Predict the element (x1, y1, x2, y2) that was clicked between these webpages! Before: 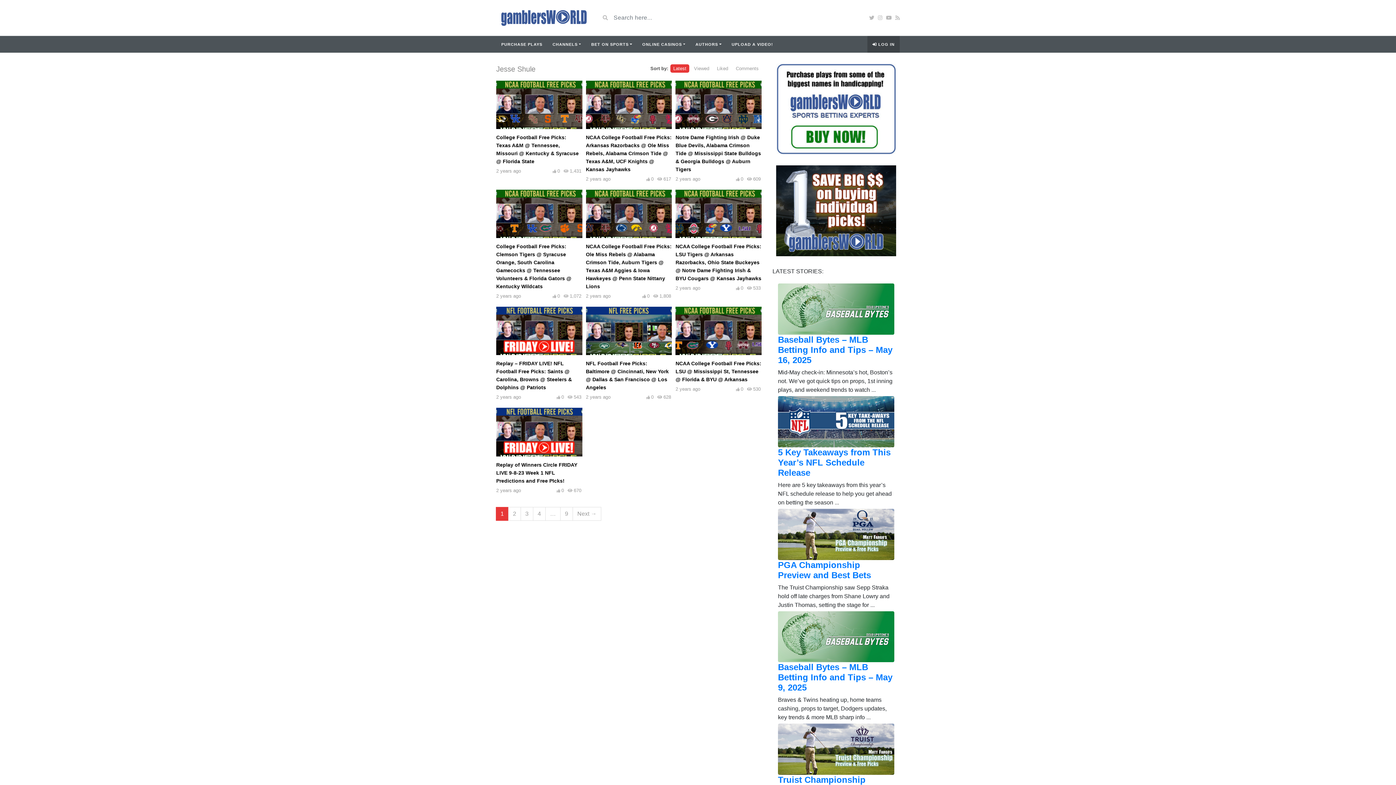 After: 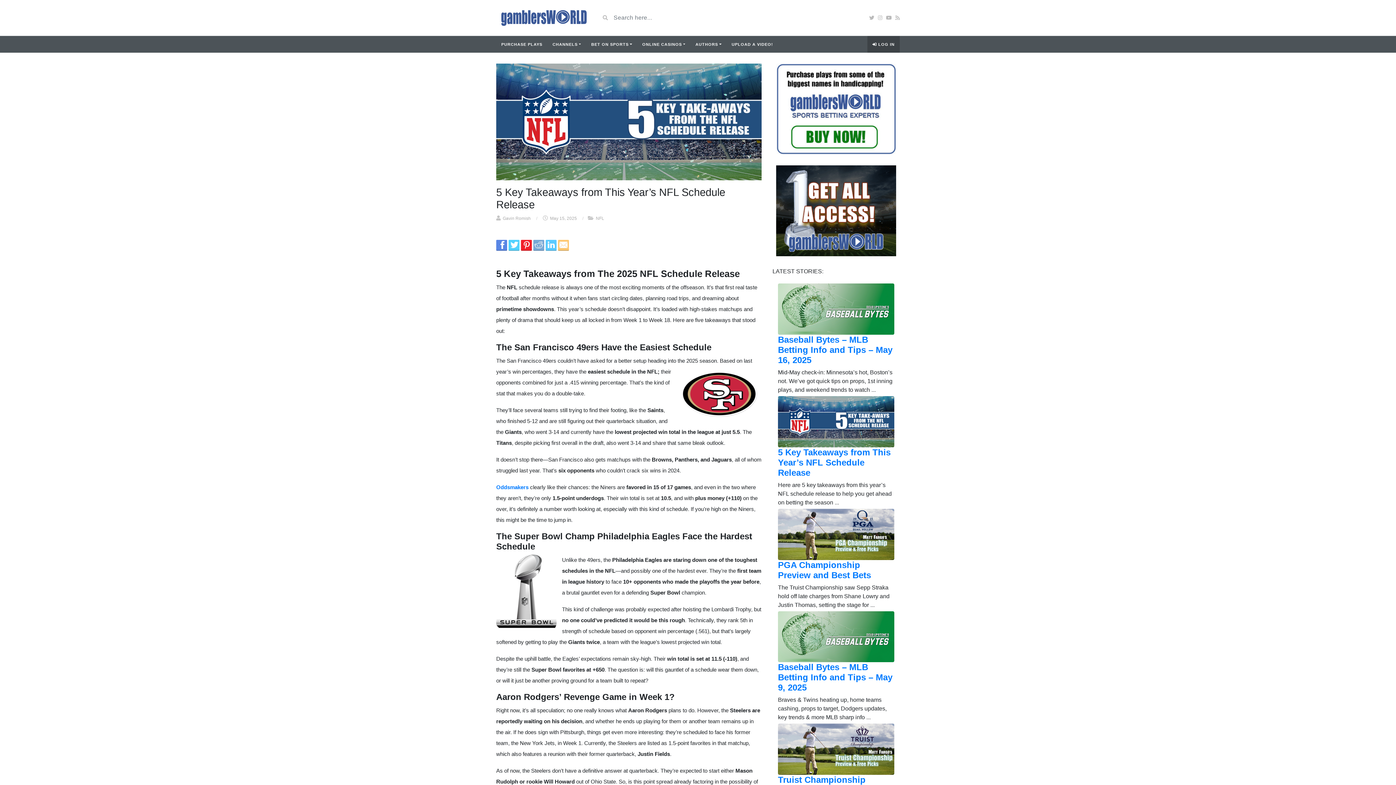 Action: bbox: (778, 396, 894, 447)